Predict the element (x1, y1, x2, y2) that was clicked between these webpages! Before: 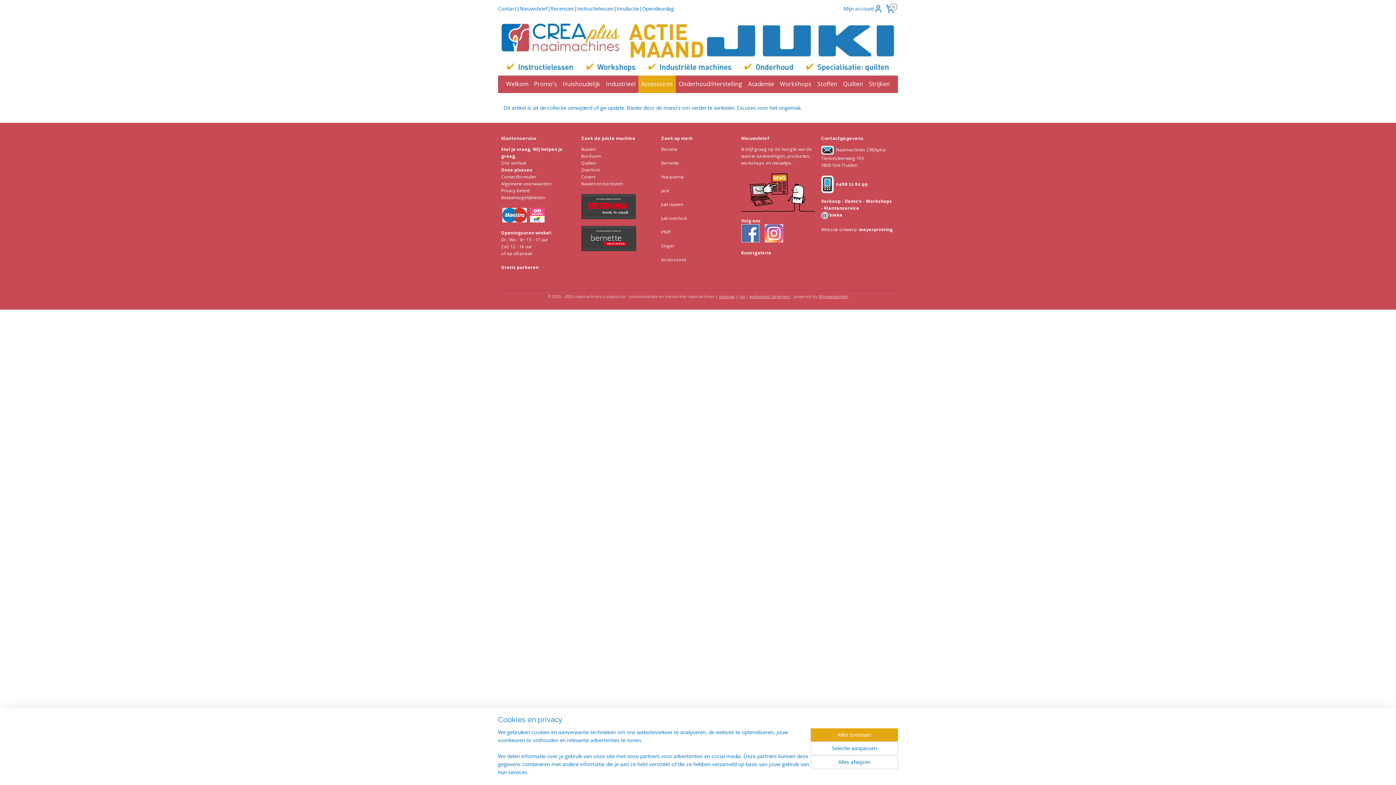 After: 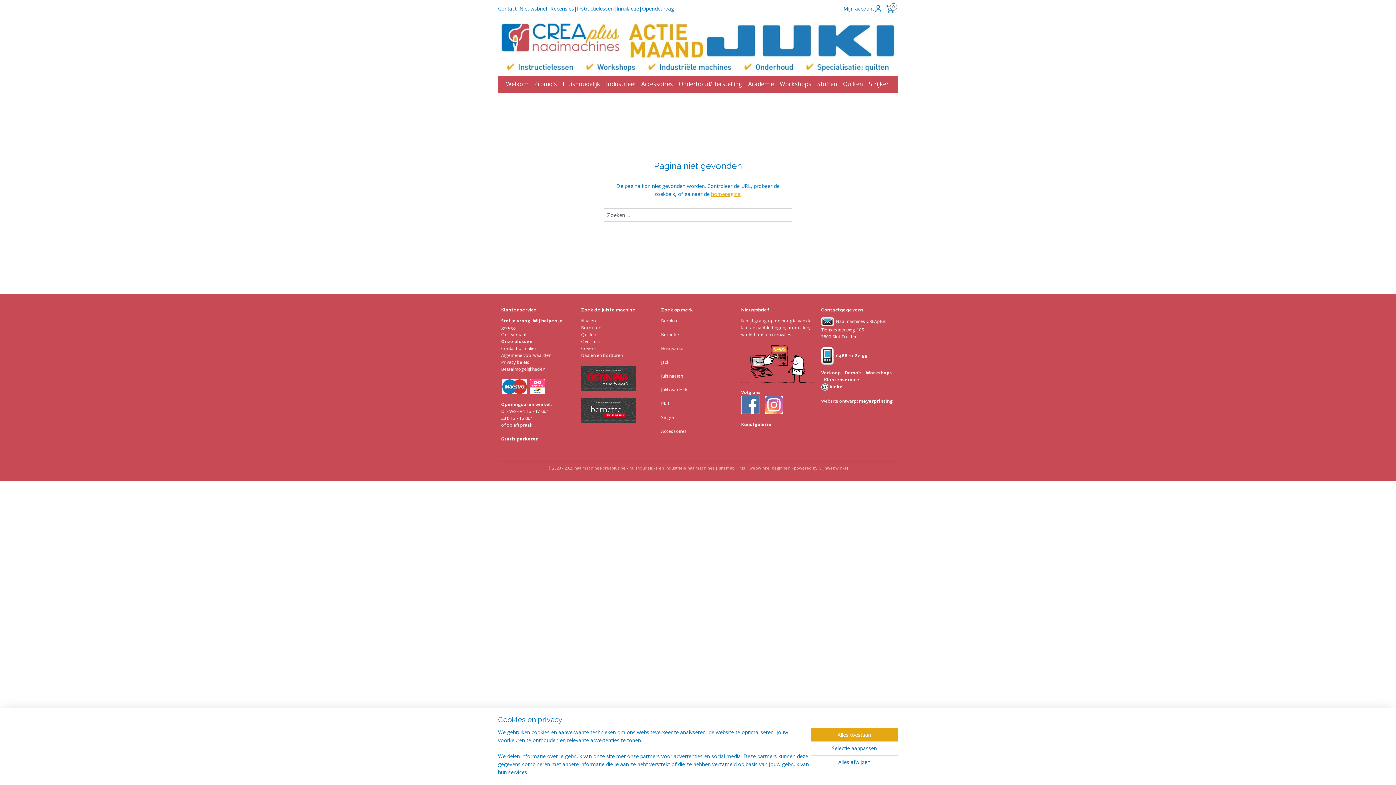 Action: label: Kunstgalerie bbox: (741, 249, 771, 256)